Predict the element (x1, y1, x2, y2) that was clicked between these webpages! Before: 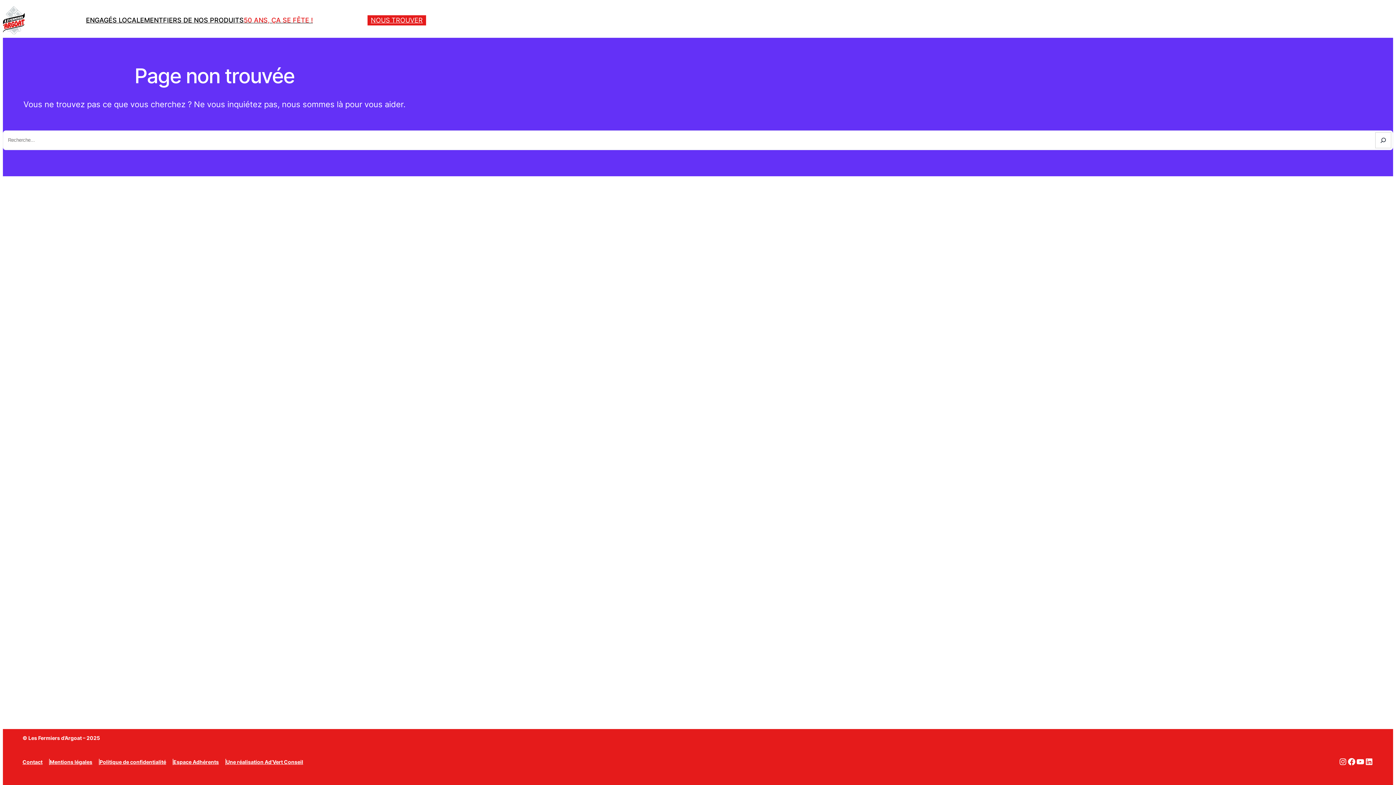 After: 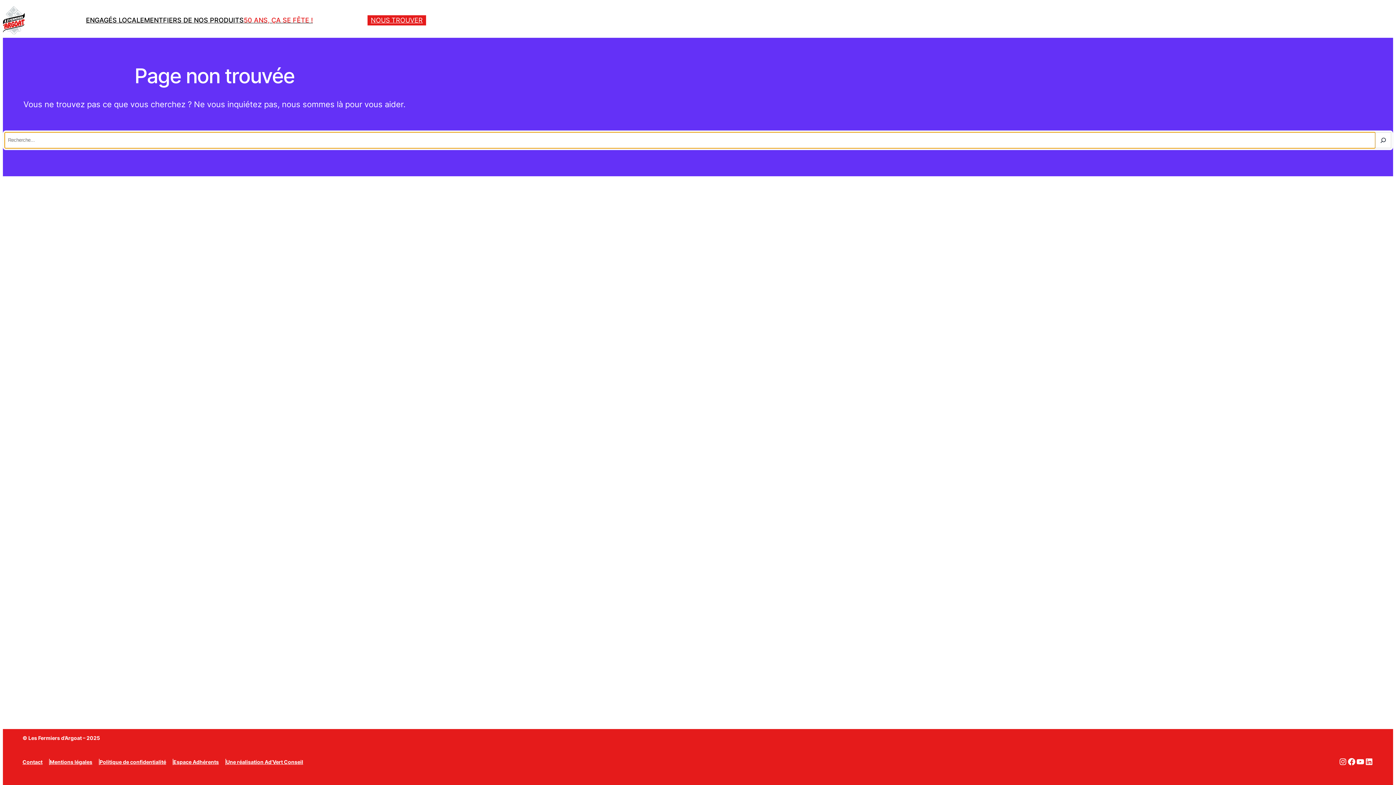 Action: bbox: (1375, 132, 1391, 148) label: Recherche